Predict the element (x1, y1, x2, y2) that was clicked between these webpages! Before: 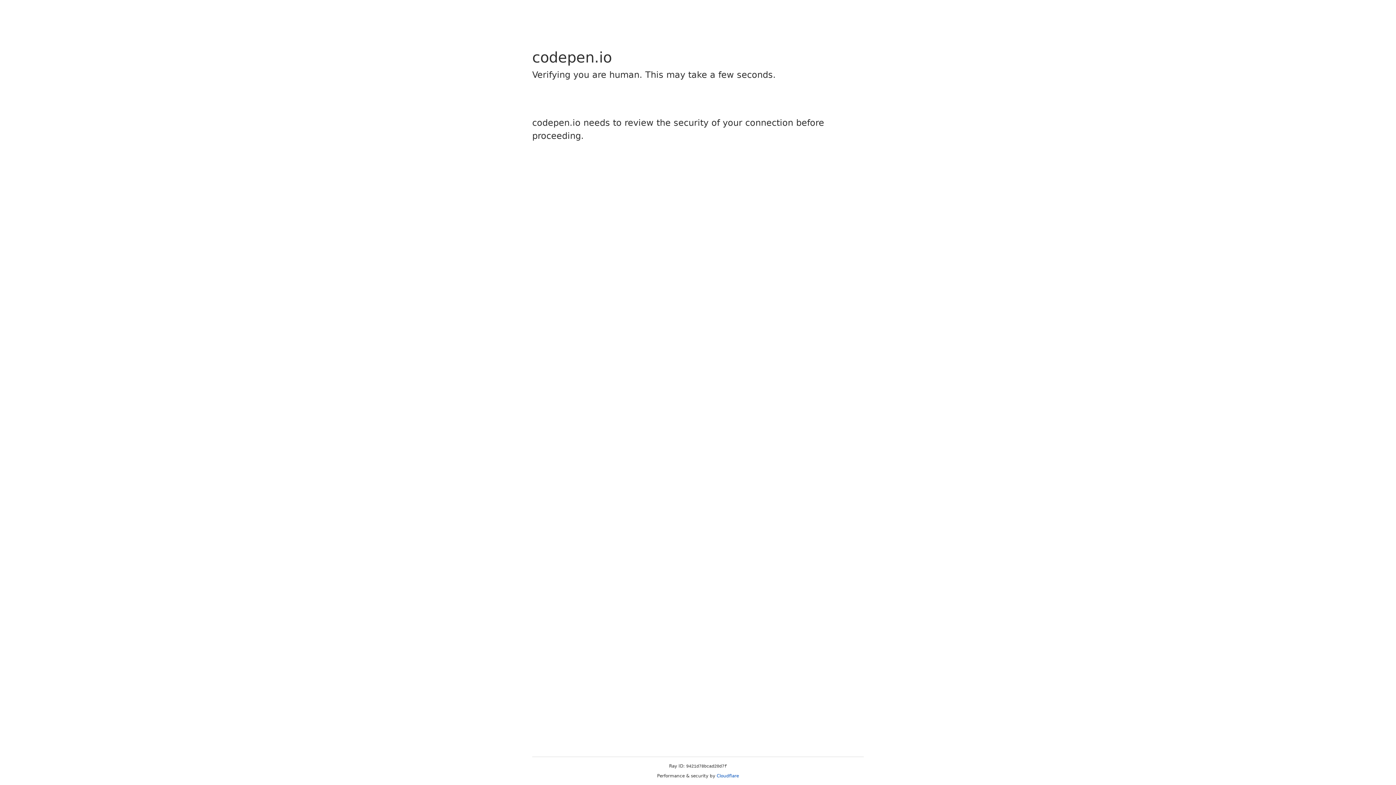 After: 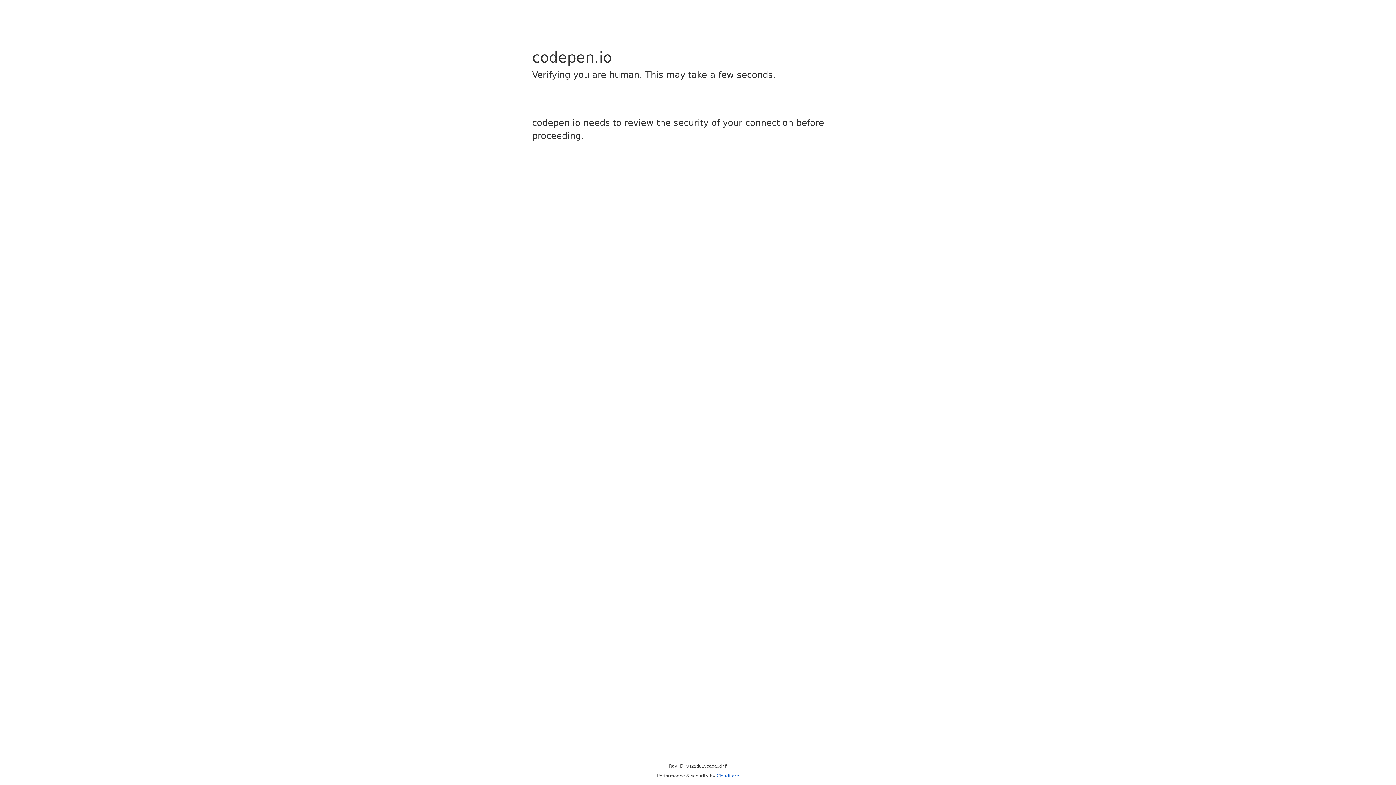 Action: bbox: (716, 773, 739, 778) label: Cloudflare